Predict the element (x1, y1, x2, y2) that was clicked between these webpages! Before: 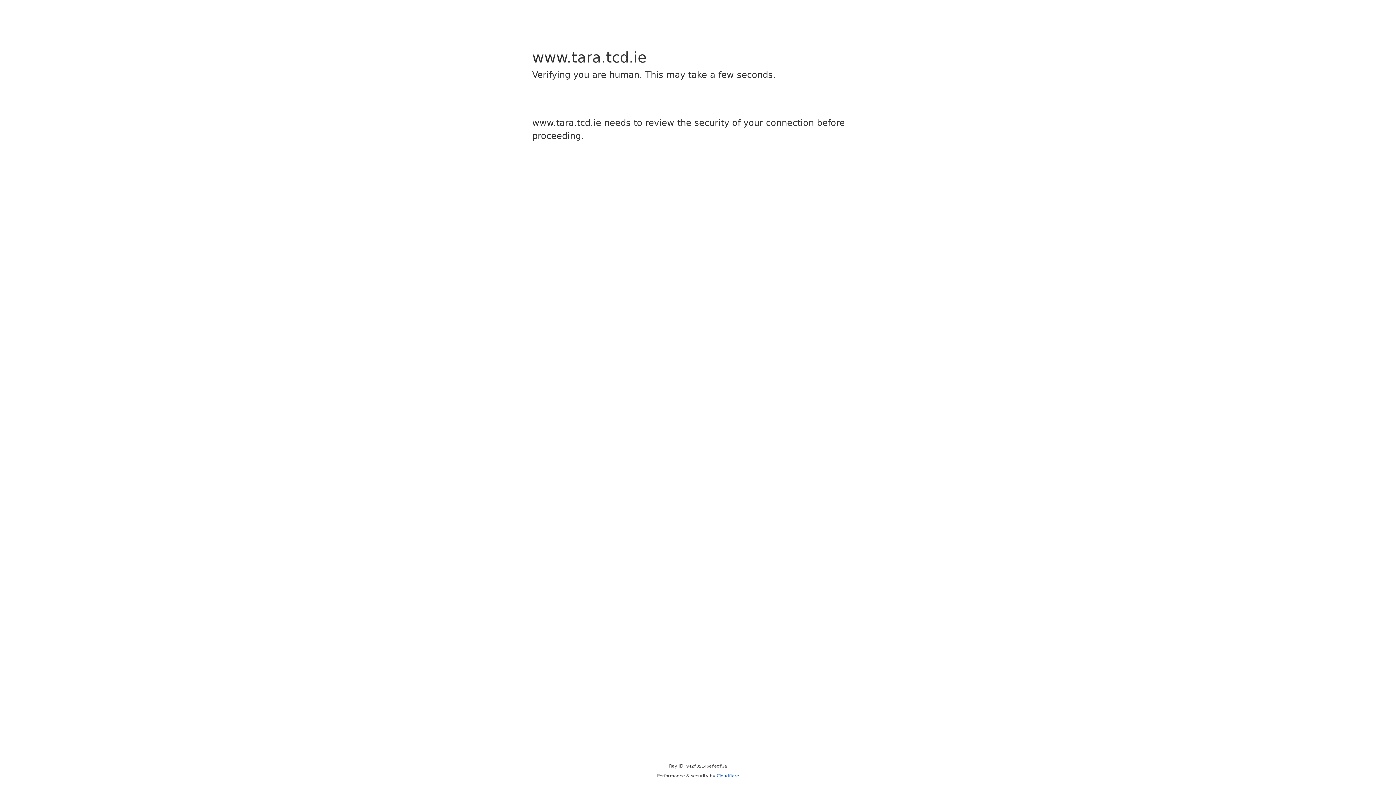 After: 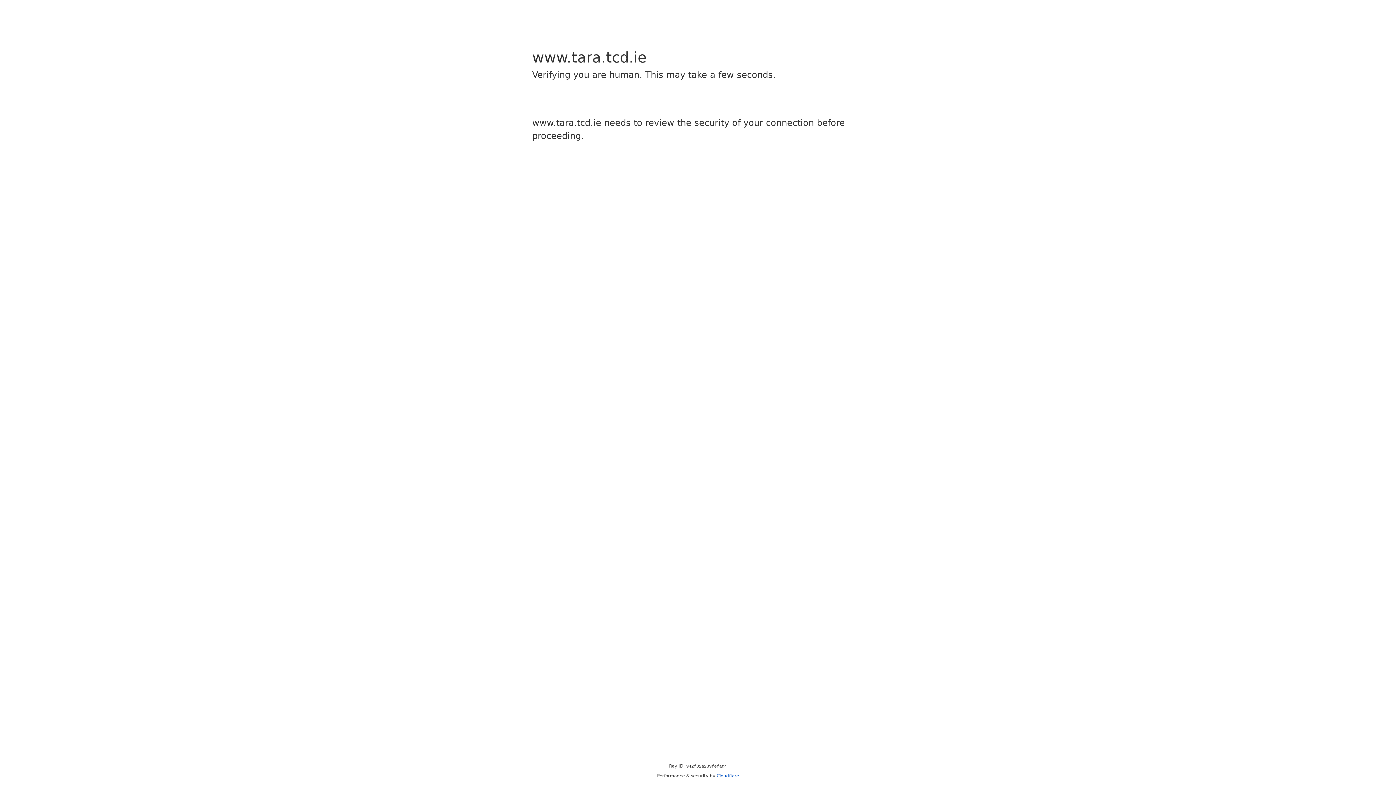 Action: label: Cloudflare bbox: (716, 773, 739, 778)